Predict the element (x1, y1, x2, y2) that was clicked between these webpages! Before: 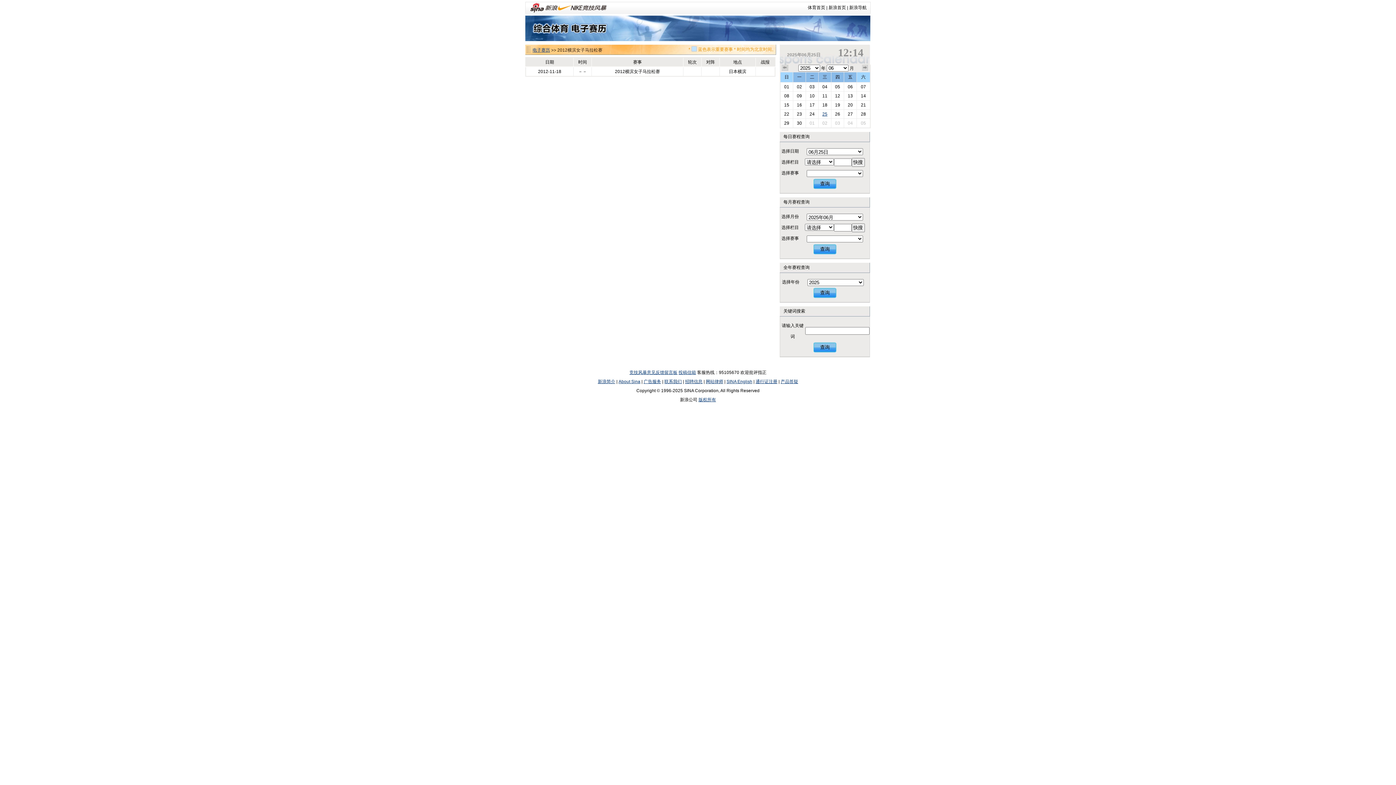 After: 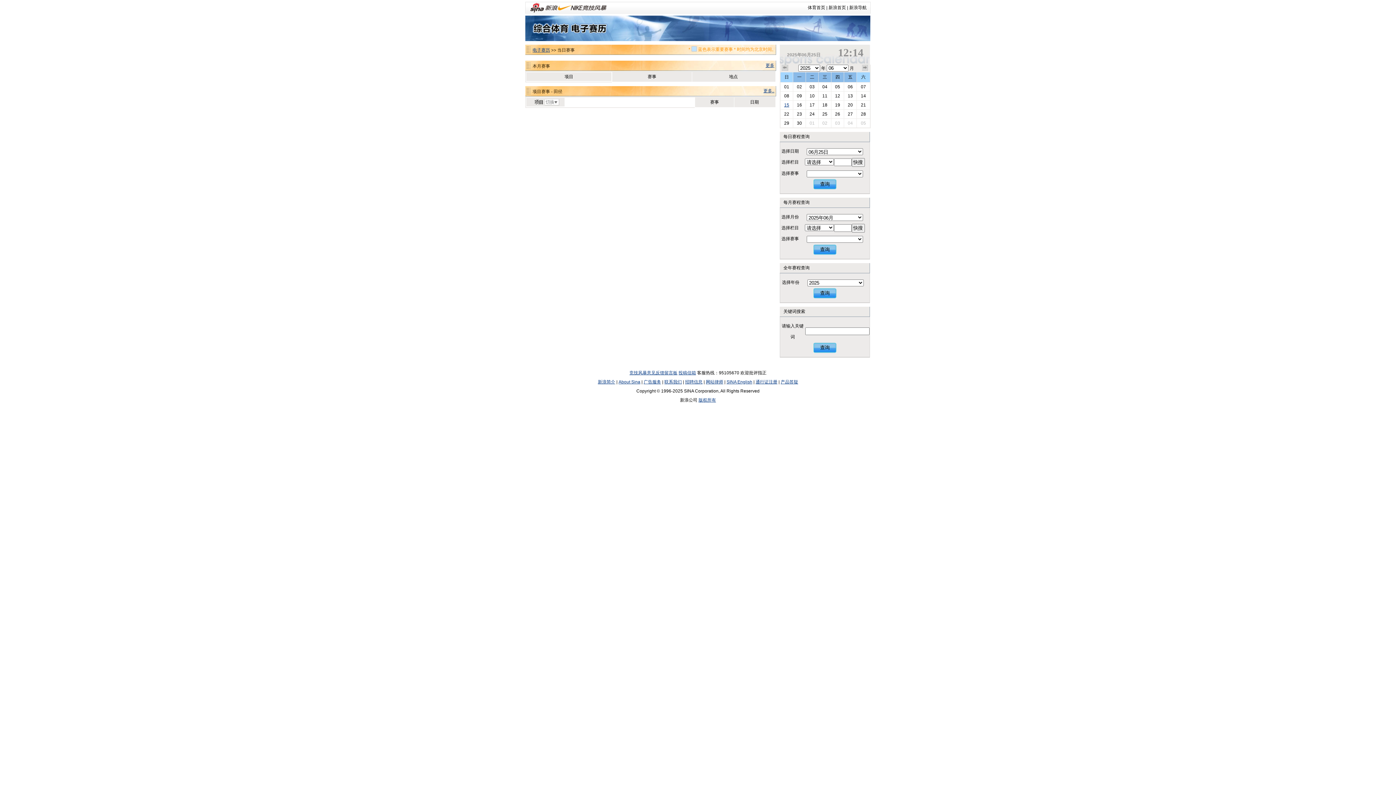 Action: bbox: (784, 102, 789, 107) label: 15